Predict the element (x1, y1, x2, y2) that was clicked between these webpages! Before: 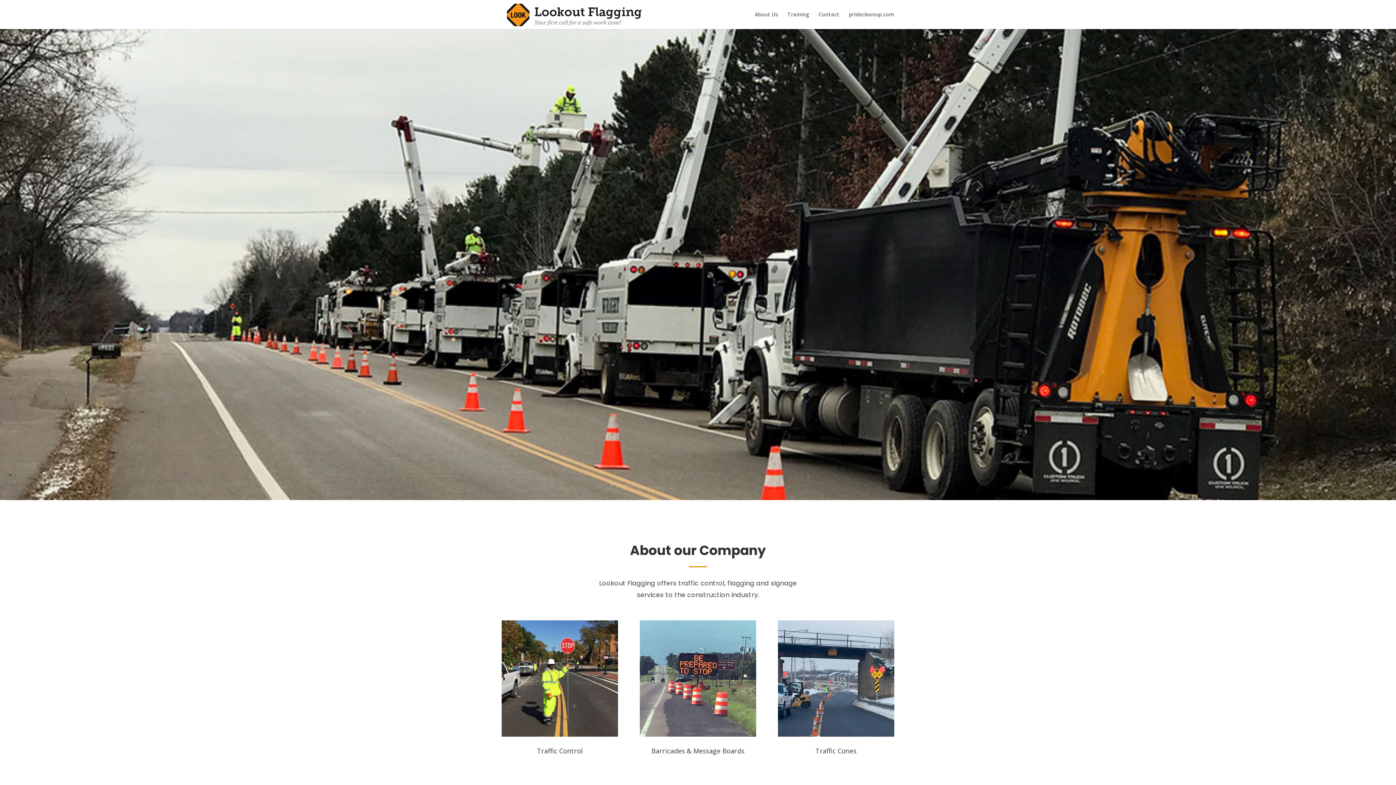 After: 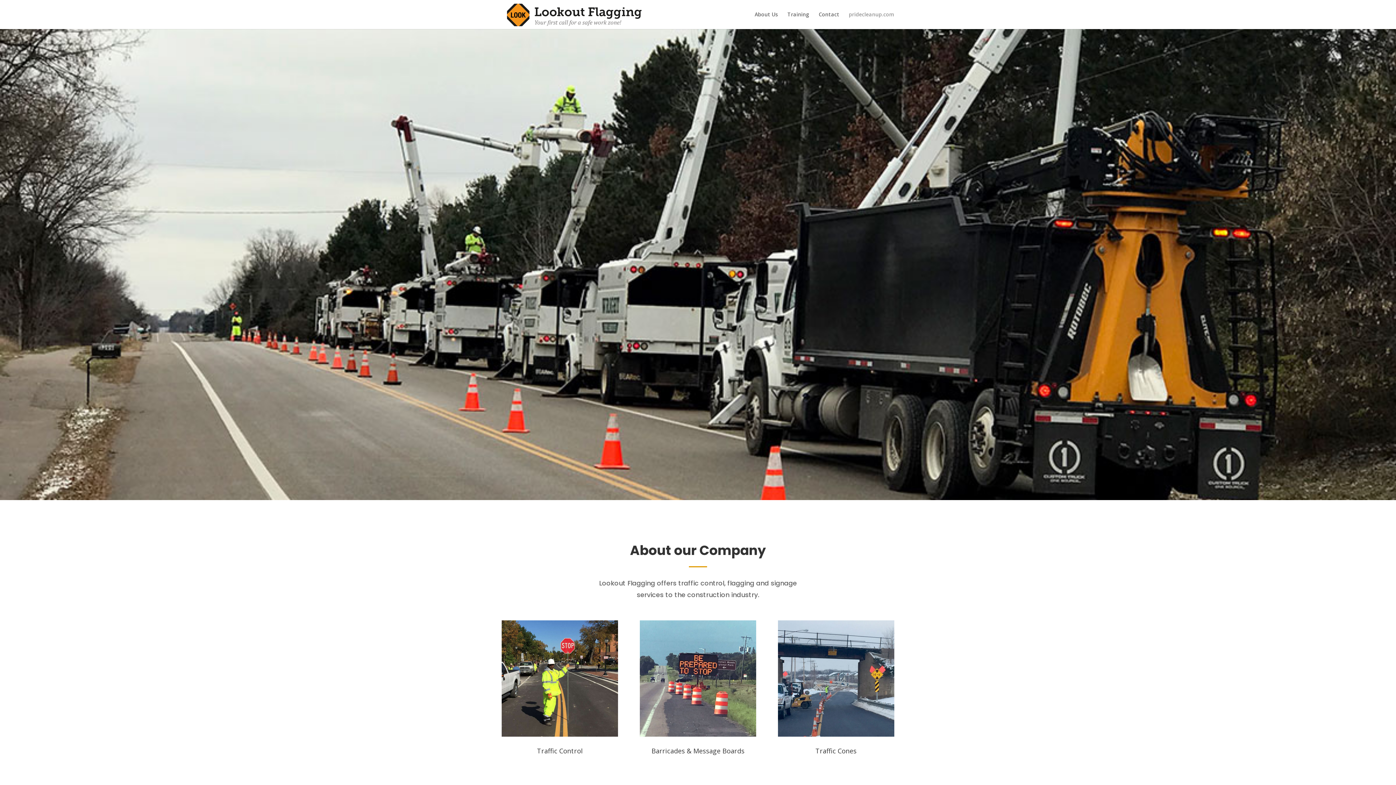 Action: bbox: (849, 12, 894, 29) label: pridecleanup.com